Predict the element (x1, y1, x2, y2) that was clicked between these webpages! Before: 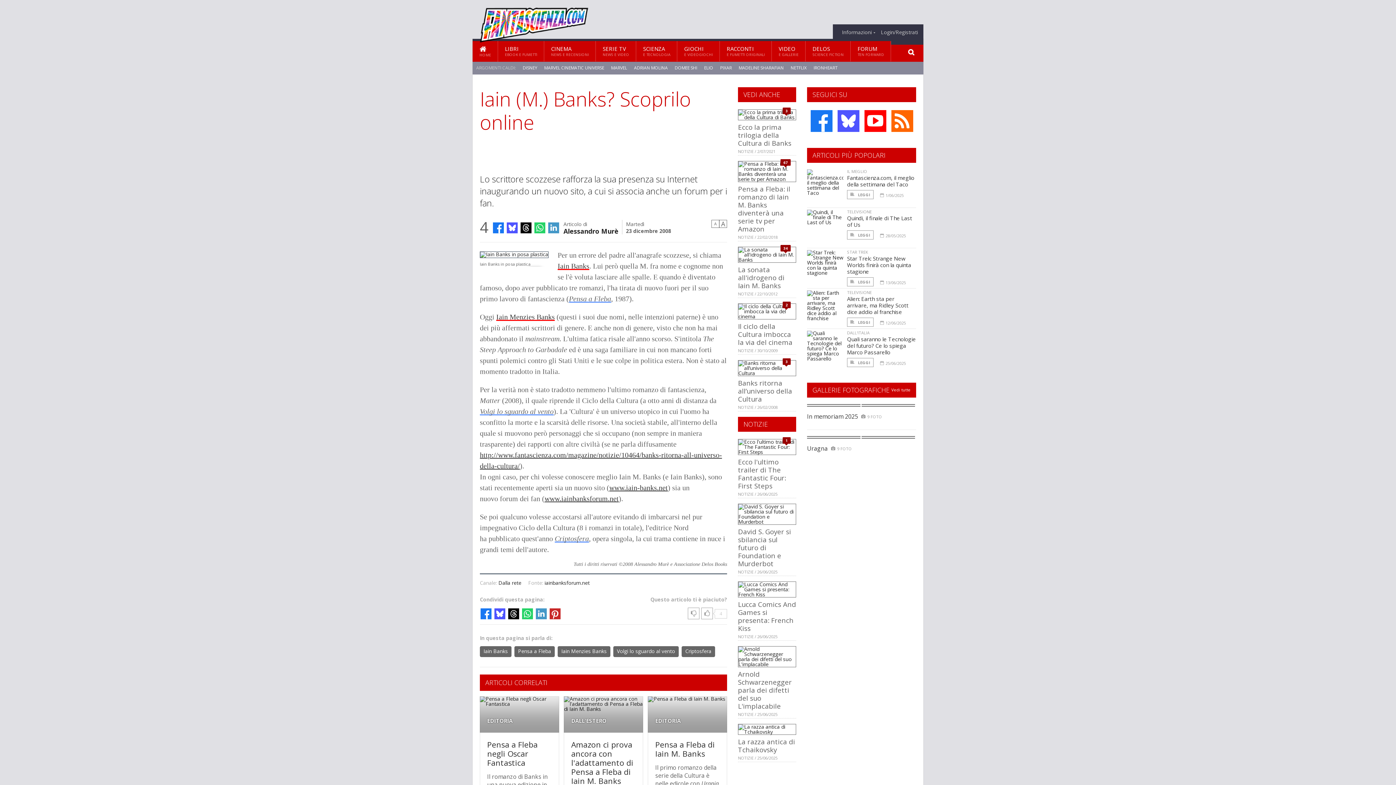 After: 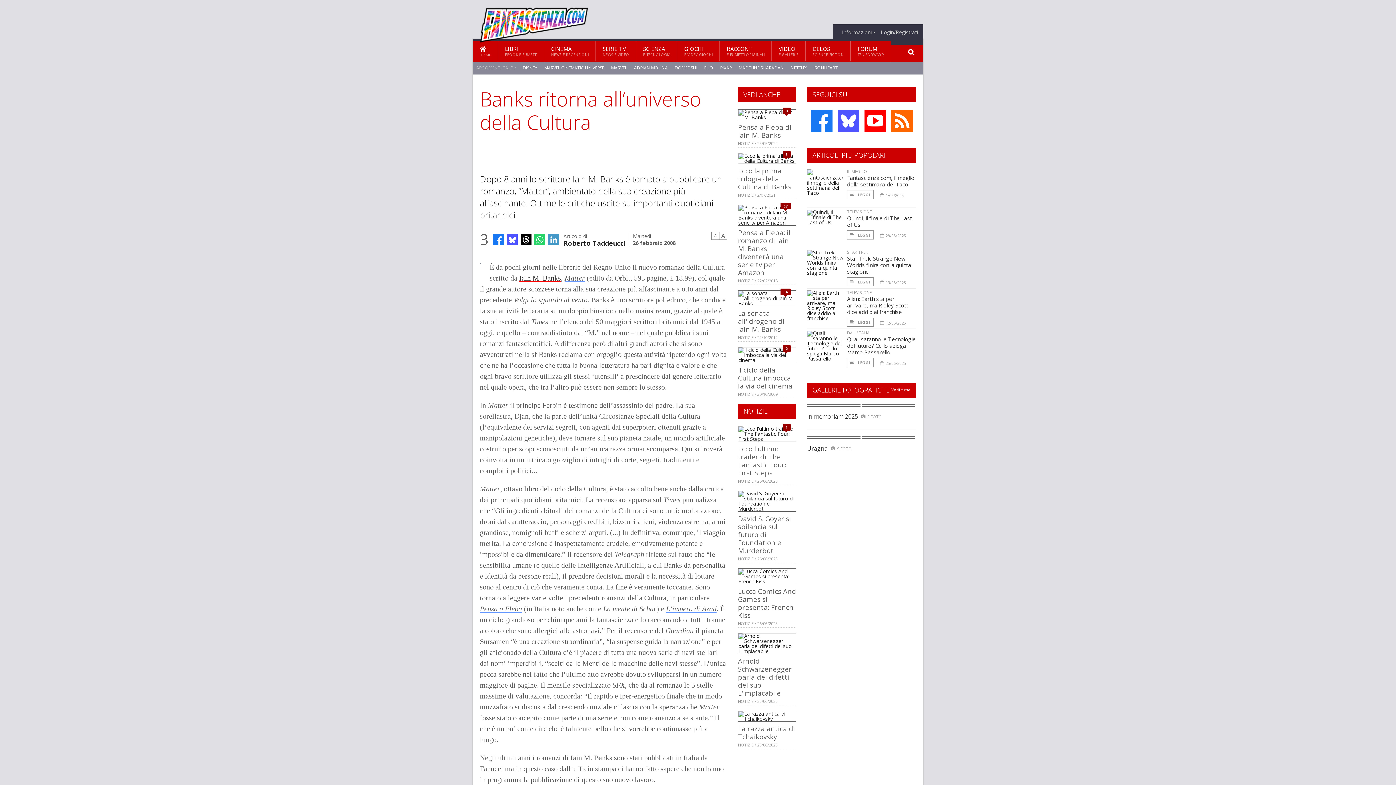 Action: bbox: (738, 359, 796, 366)